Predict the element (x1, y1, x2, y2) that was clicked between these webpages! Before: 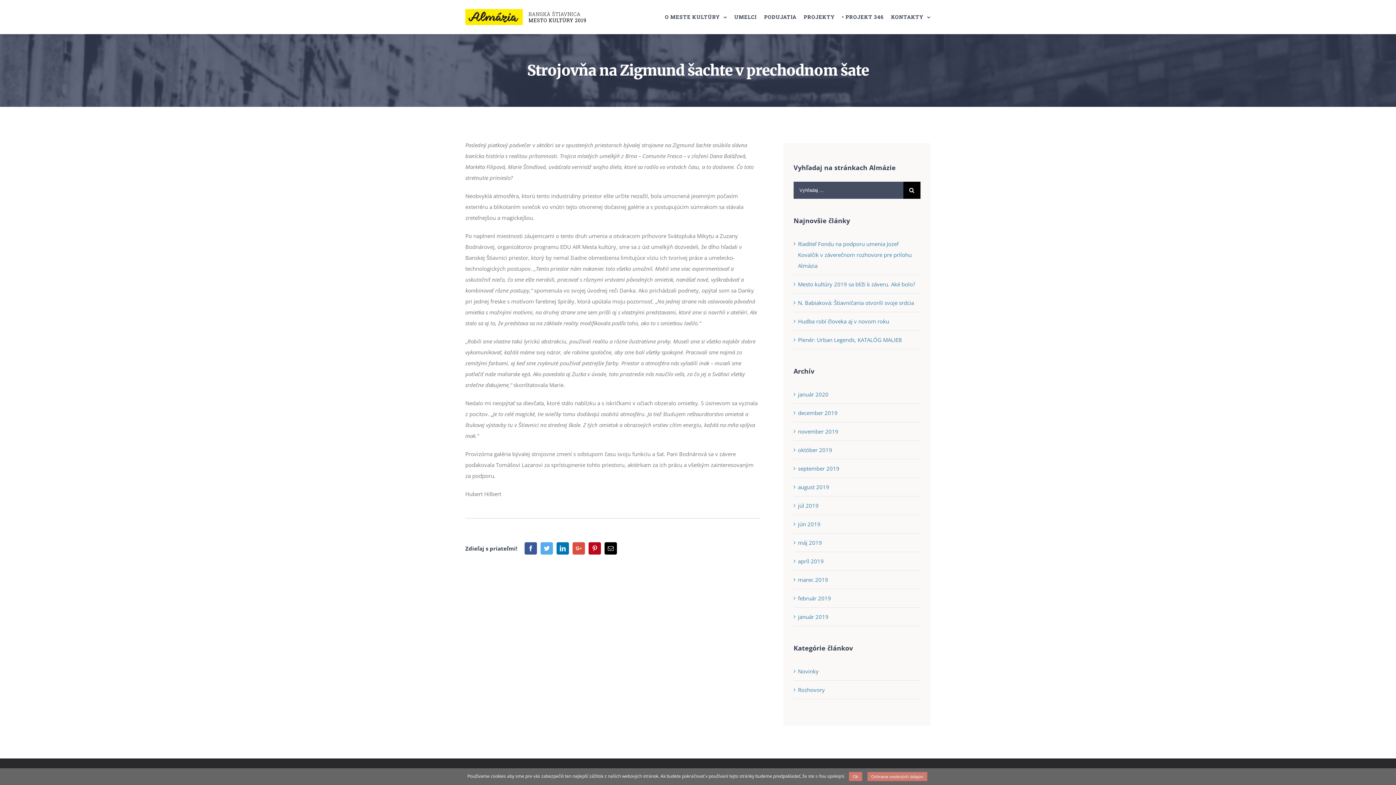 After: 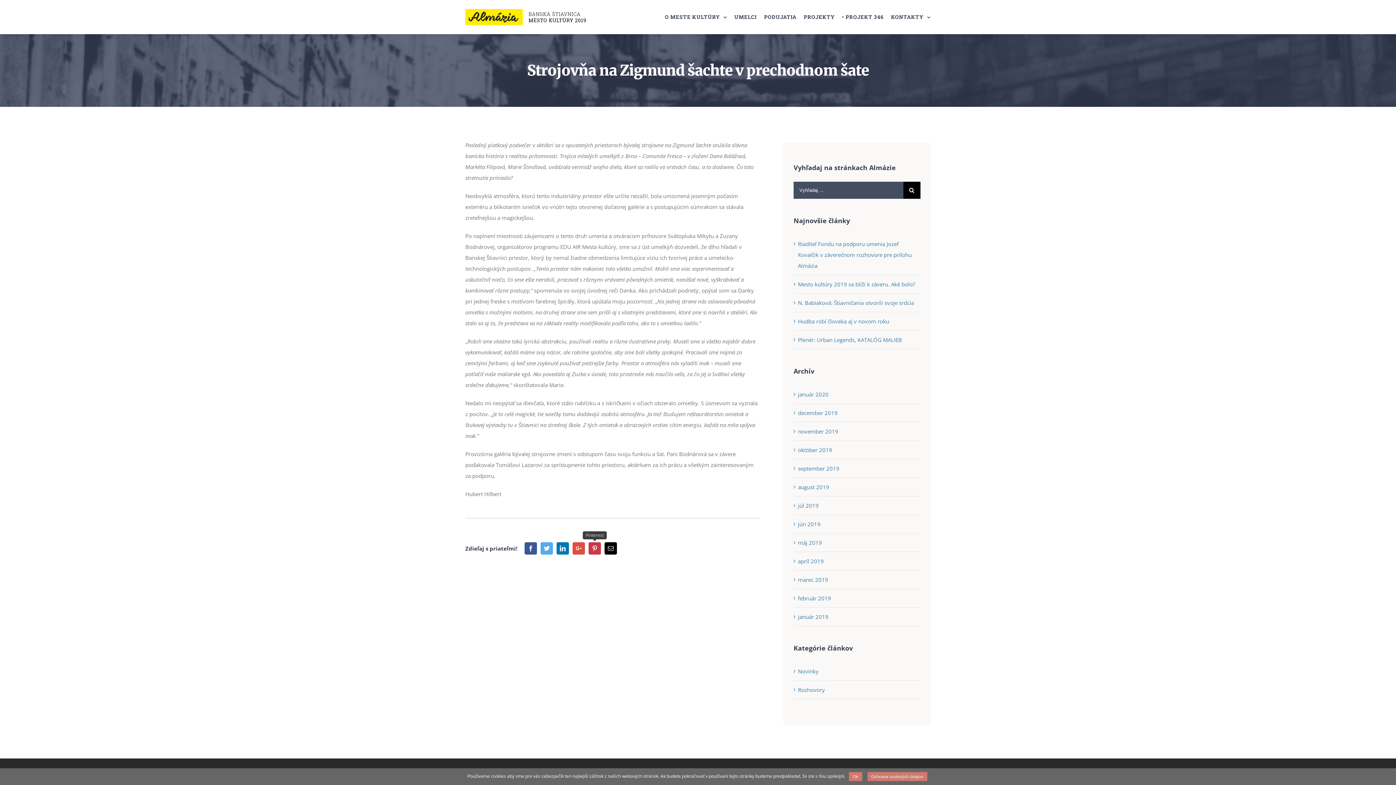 Action: bbox: (588, 542, 601, 555) label: Pinterest